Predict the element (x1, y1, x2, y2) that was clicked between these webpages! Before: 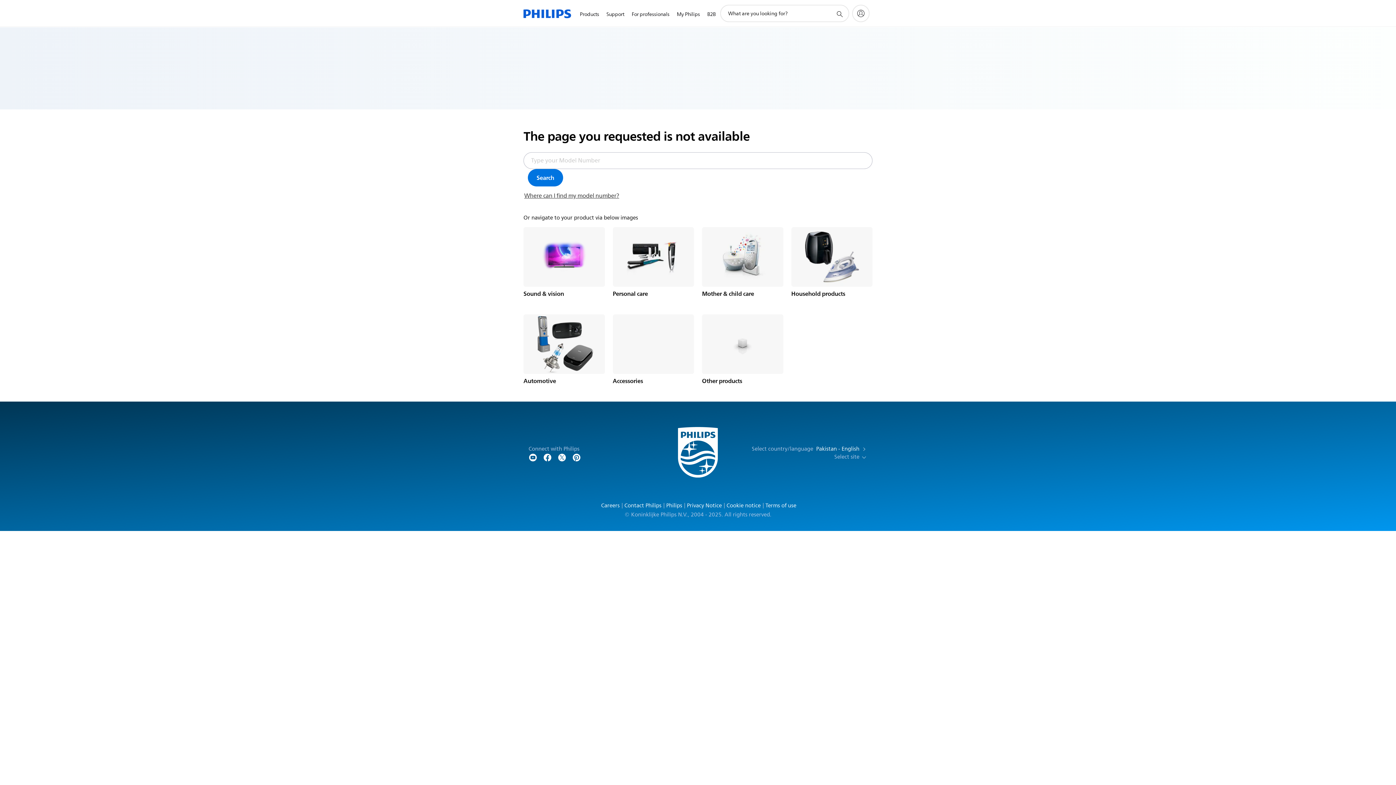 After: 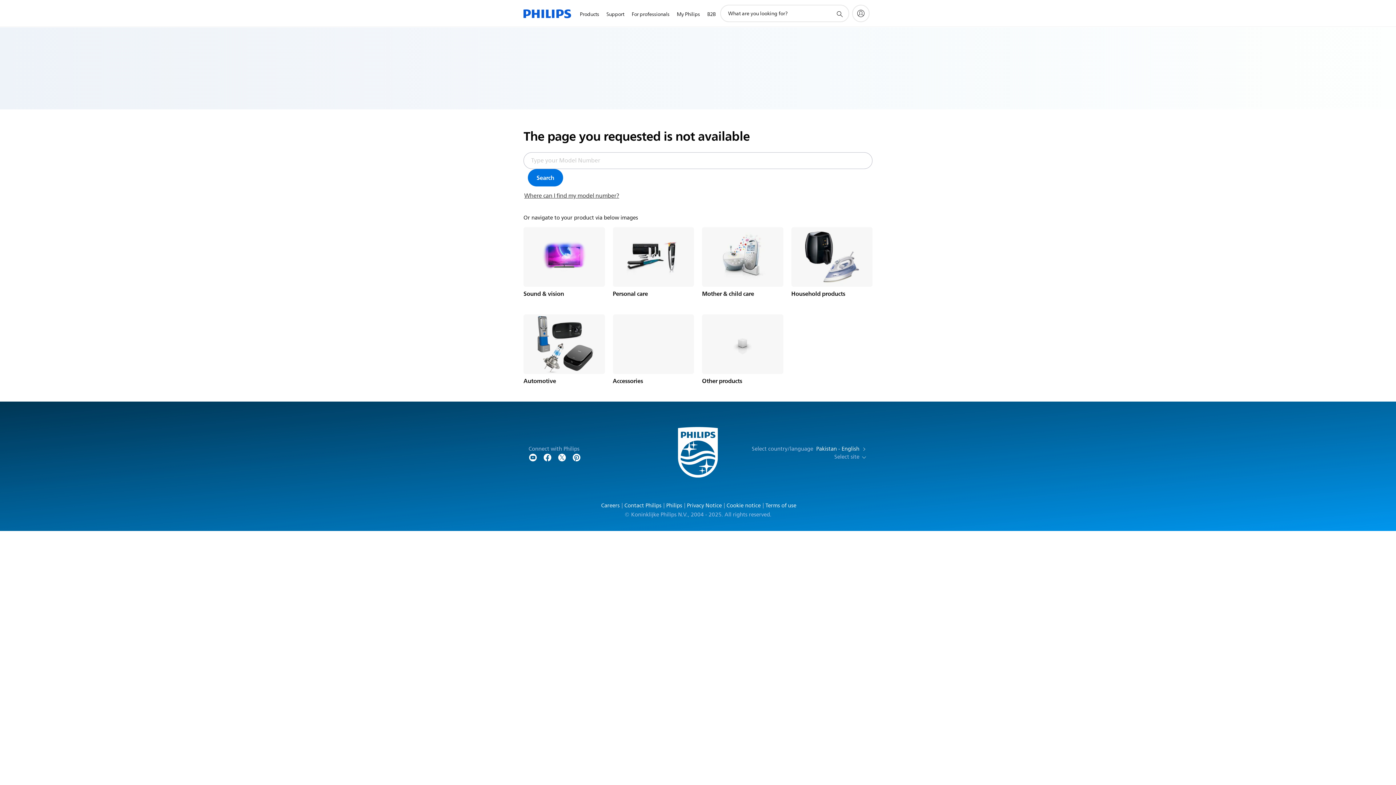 Action: label: Philips bbox: (663, 503, 683, 508)